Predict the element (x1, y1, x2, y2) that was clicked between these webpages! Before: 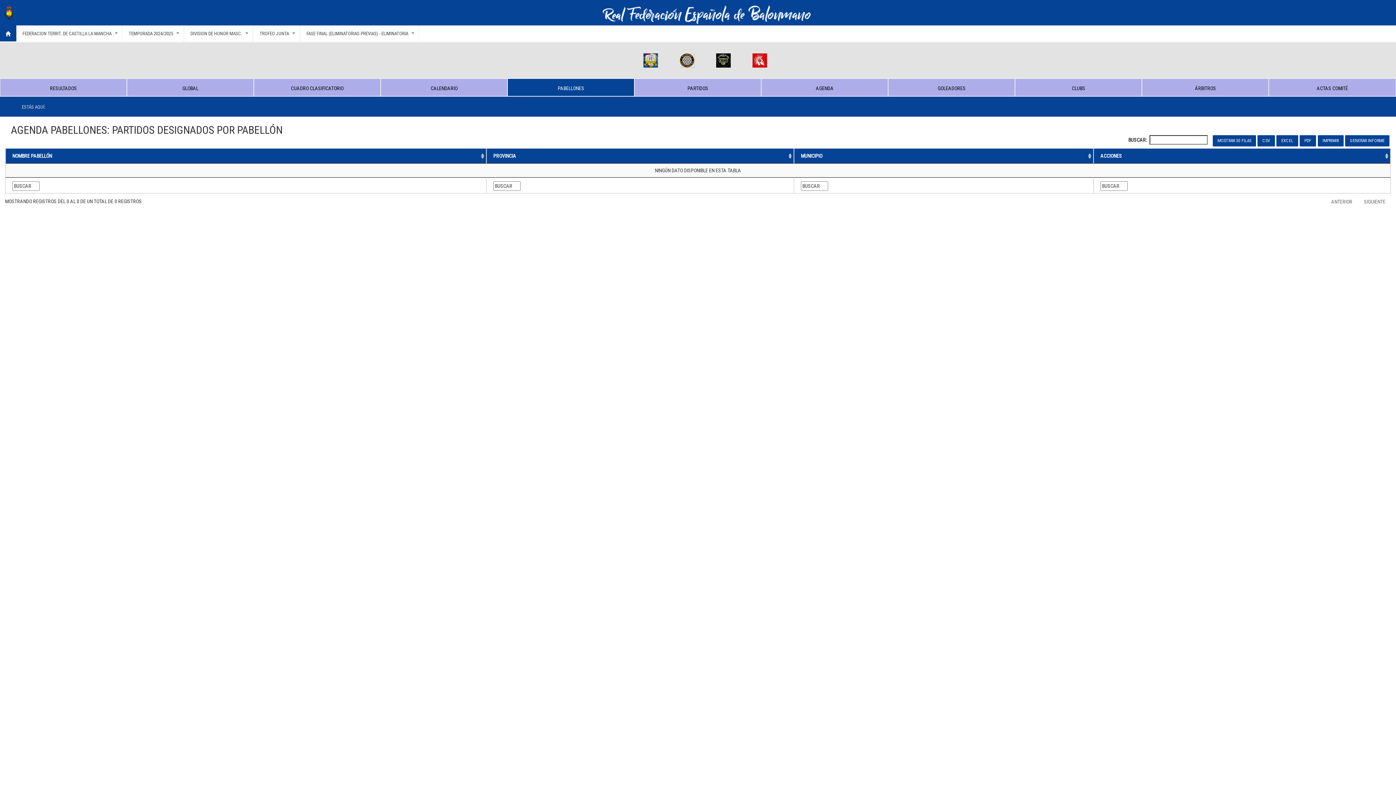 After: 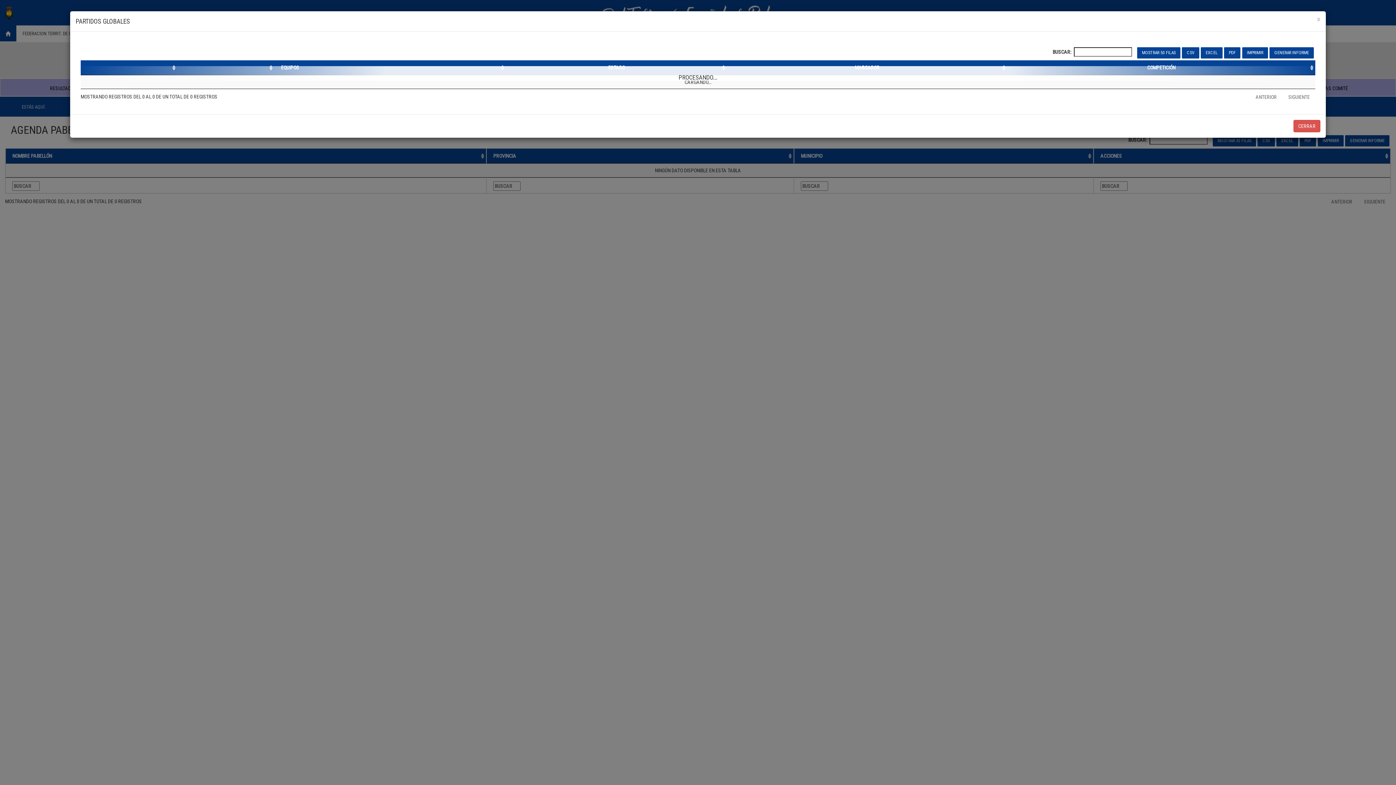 Action: label: GLOBAL bbox: (132, 84, 248, 92)